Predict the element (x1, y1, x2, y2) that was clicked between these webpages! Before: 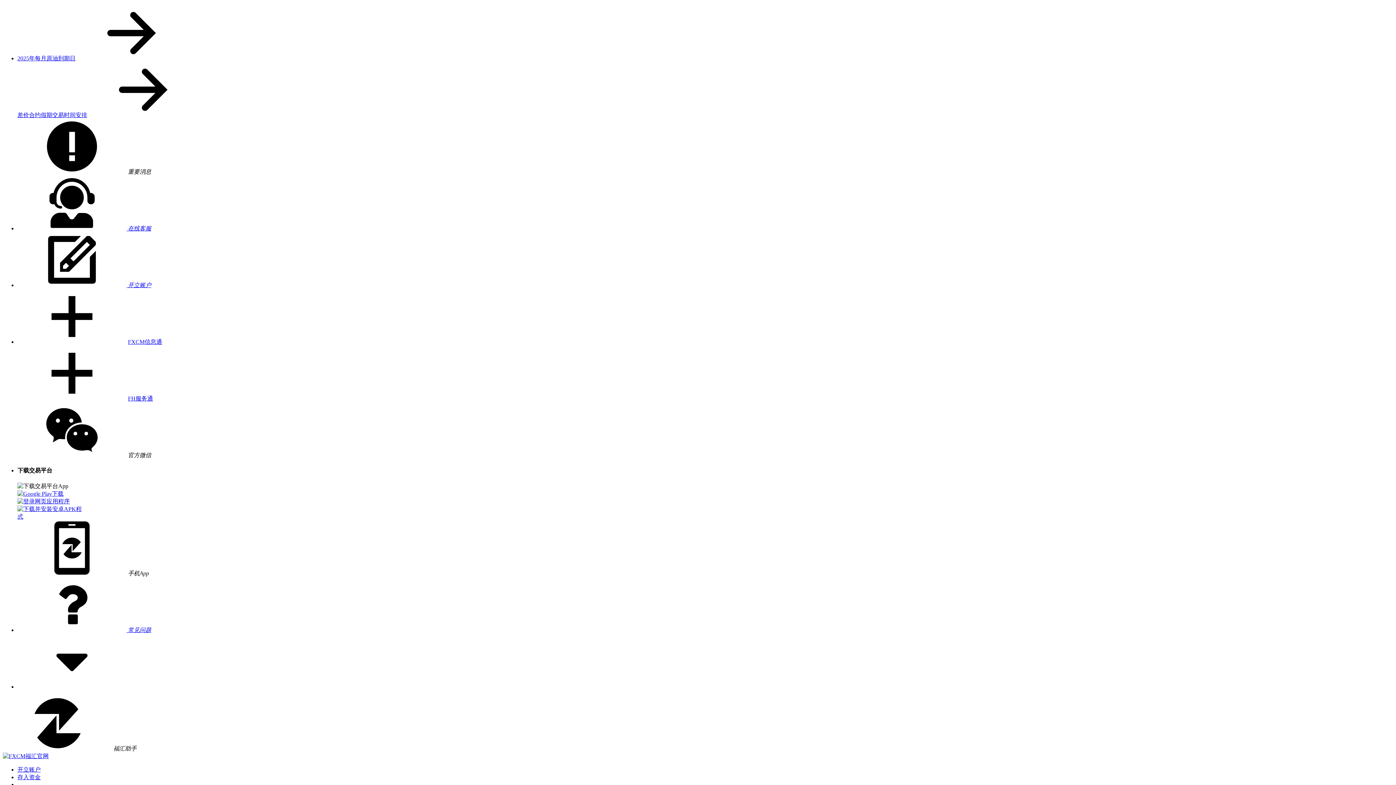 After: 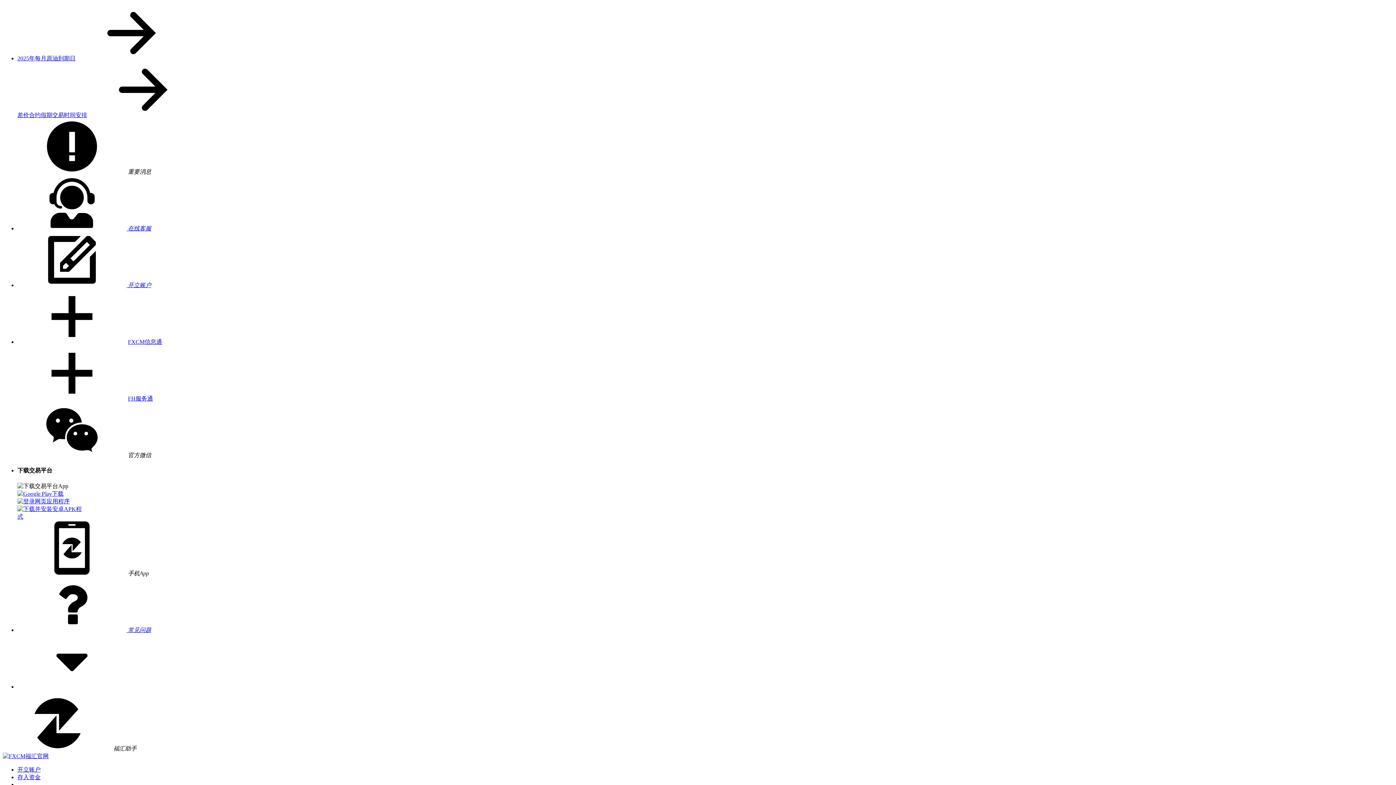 Action: label: 2025年每月原油到期日 bbox: (17, 55, 75, 61)